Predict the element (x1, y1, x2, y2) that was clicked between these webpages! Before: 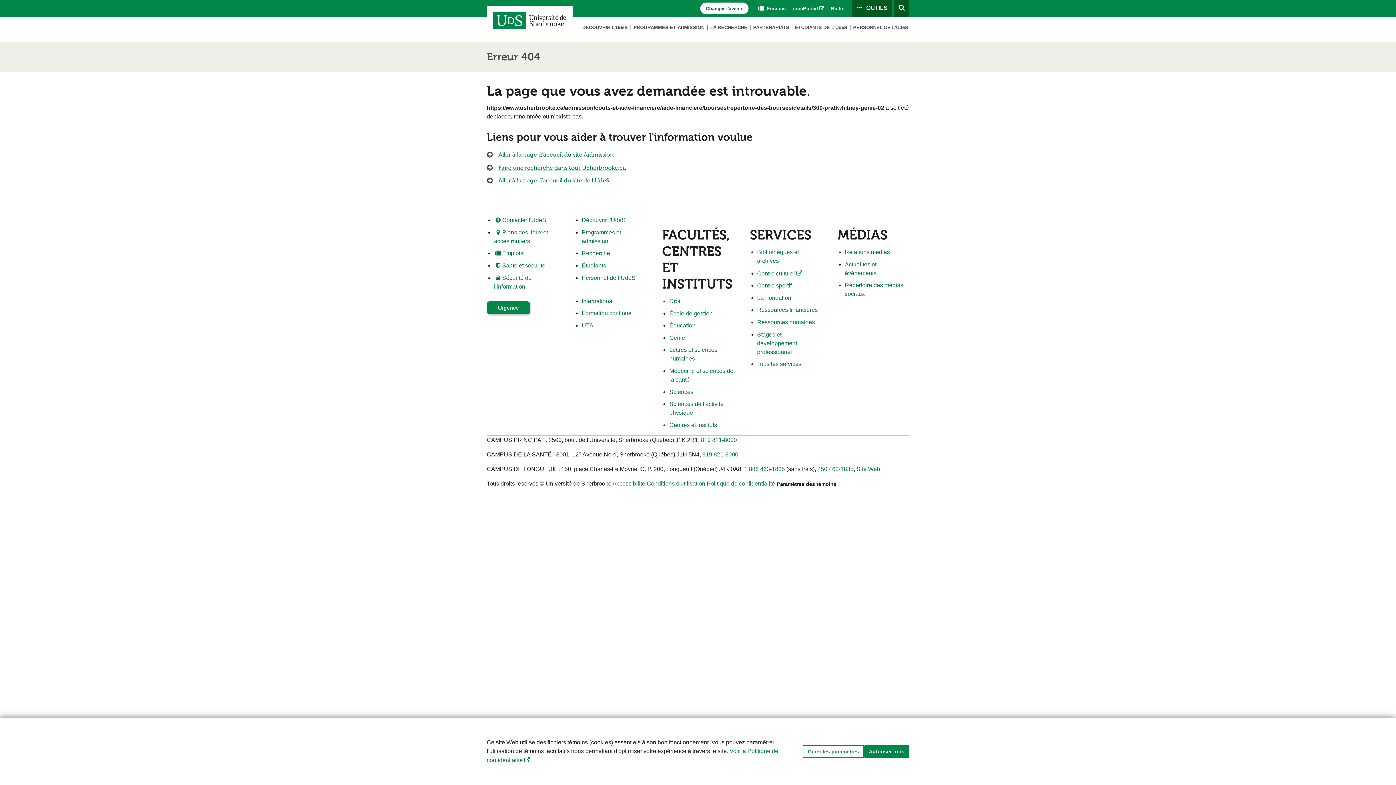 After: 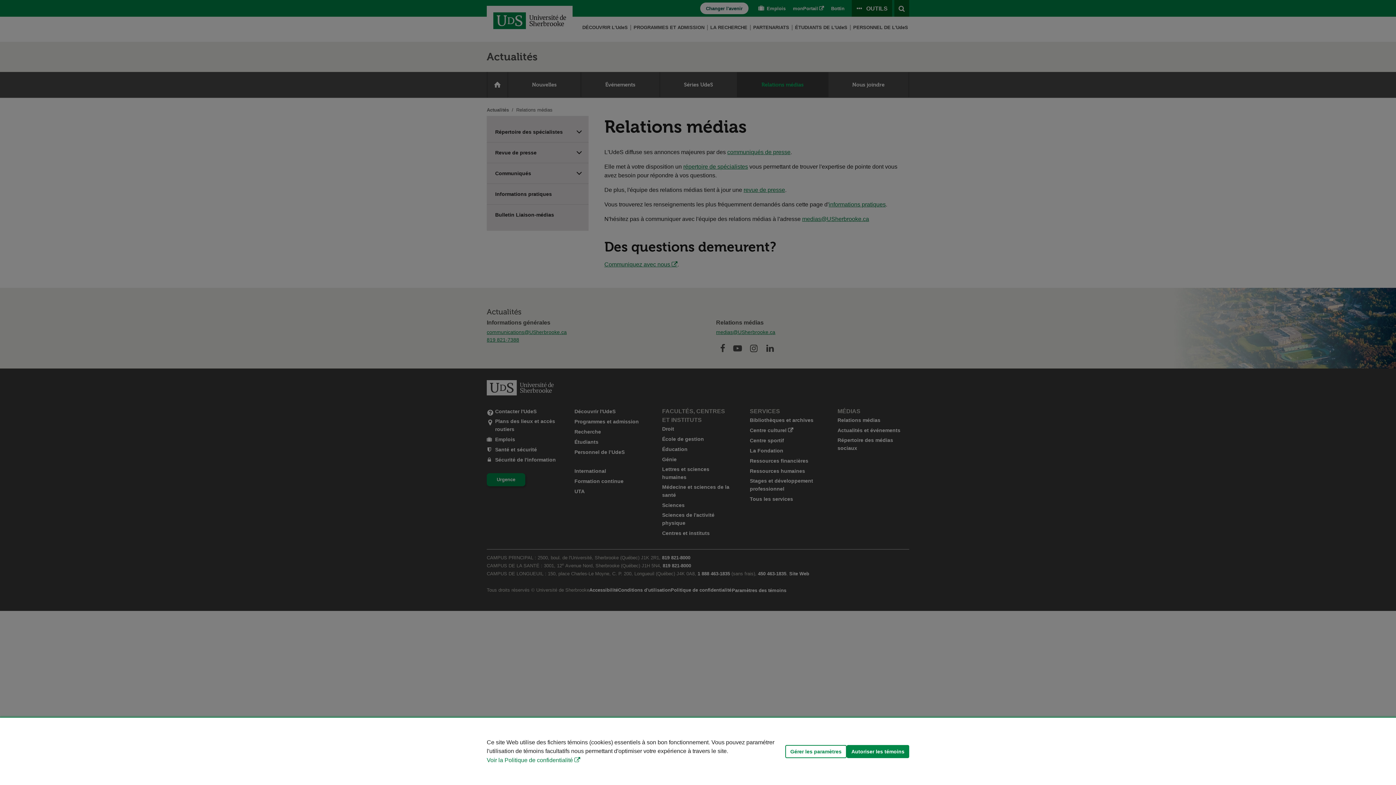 Action: bbox: (845, 249, 890, 255) label: Relations médias